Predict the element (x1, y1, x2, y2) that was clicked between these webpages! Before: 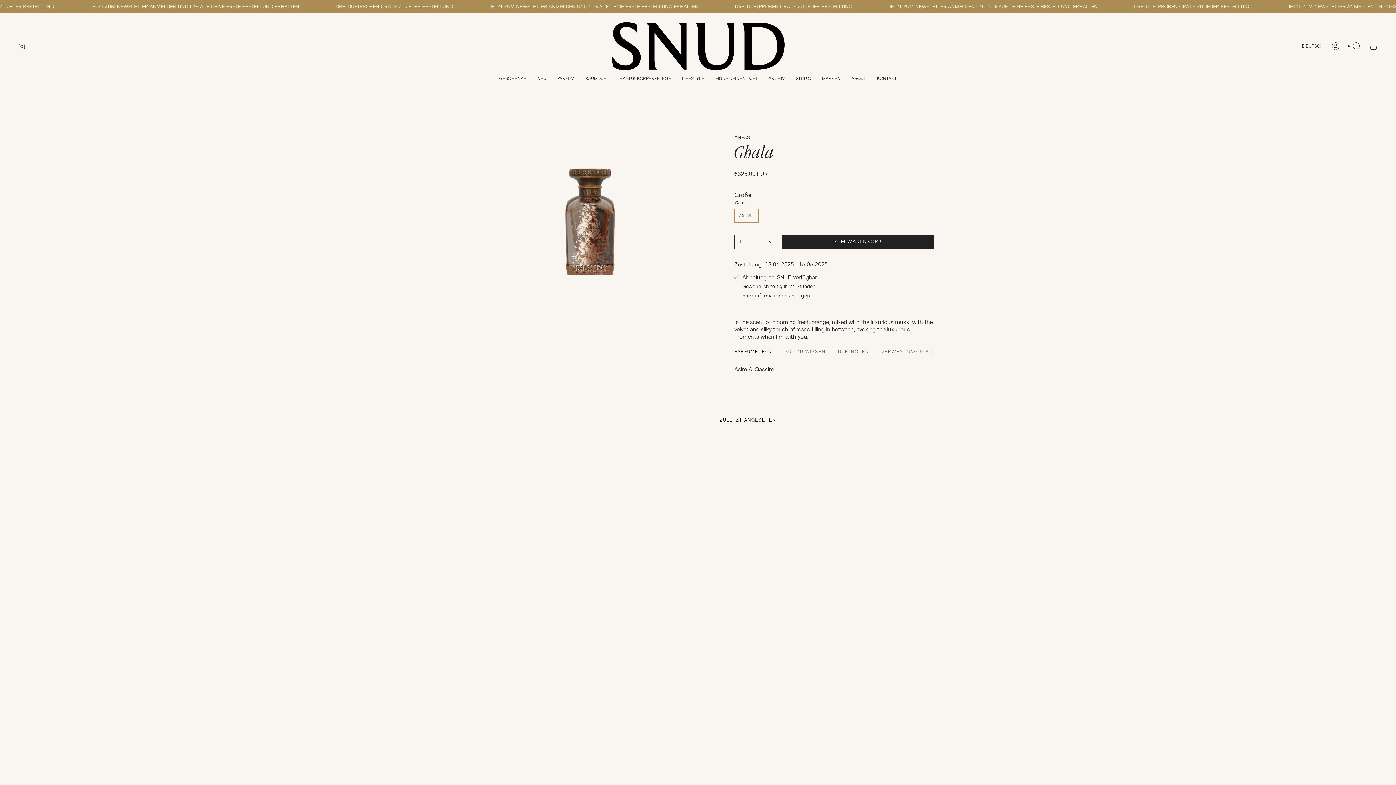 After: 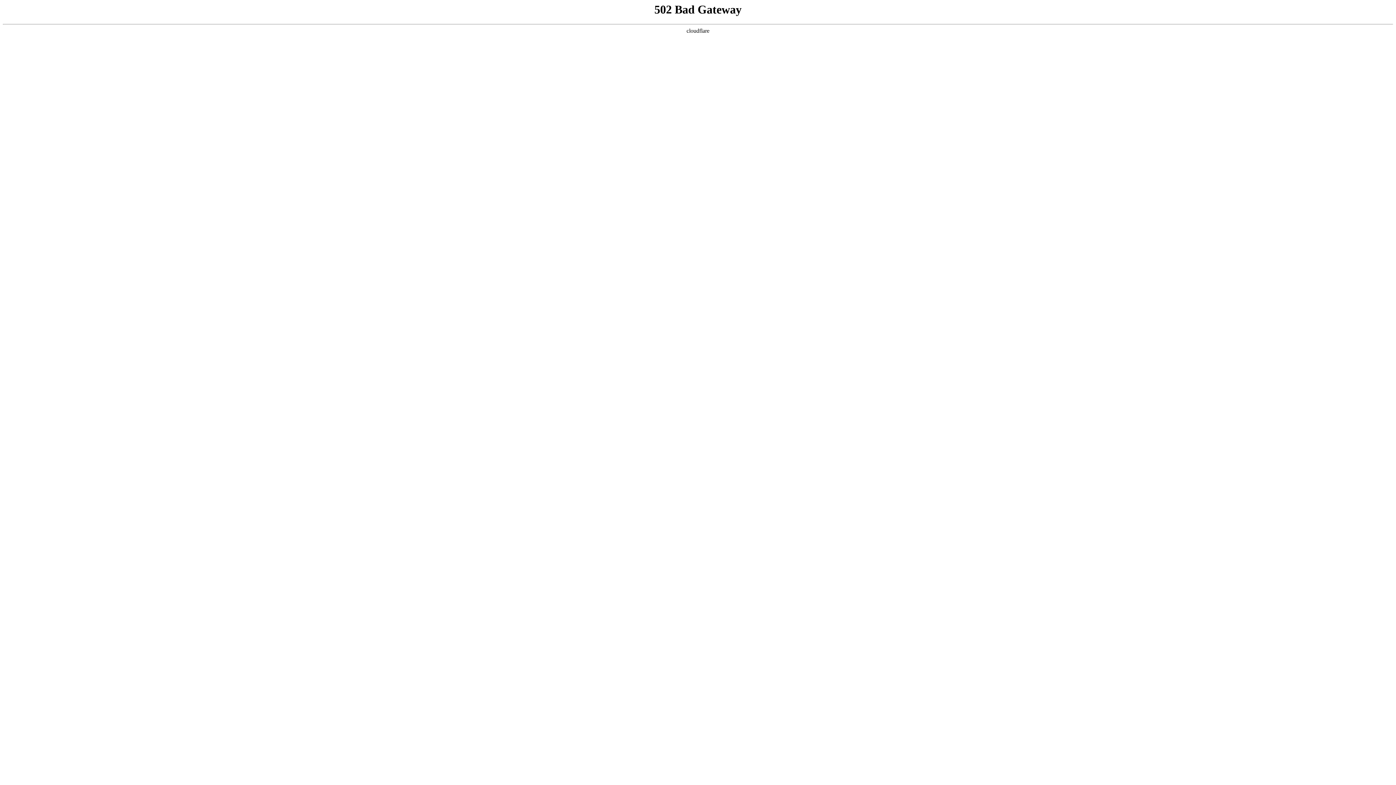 Action: bbox: (580, 70, 614, 86) label: RAUMDUFT